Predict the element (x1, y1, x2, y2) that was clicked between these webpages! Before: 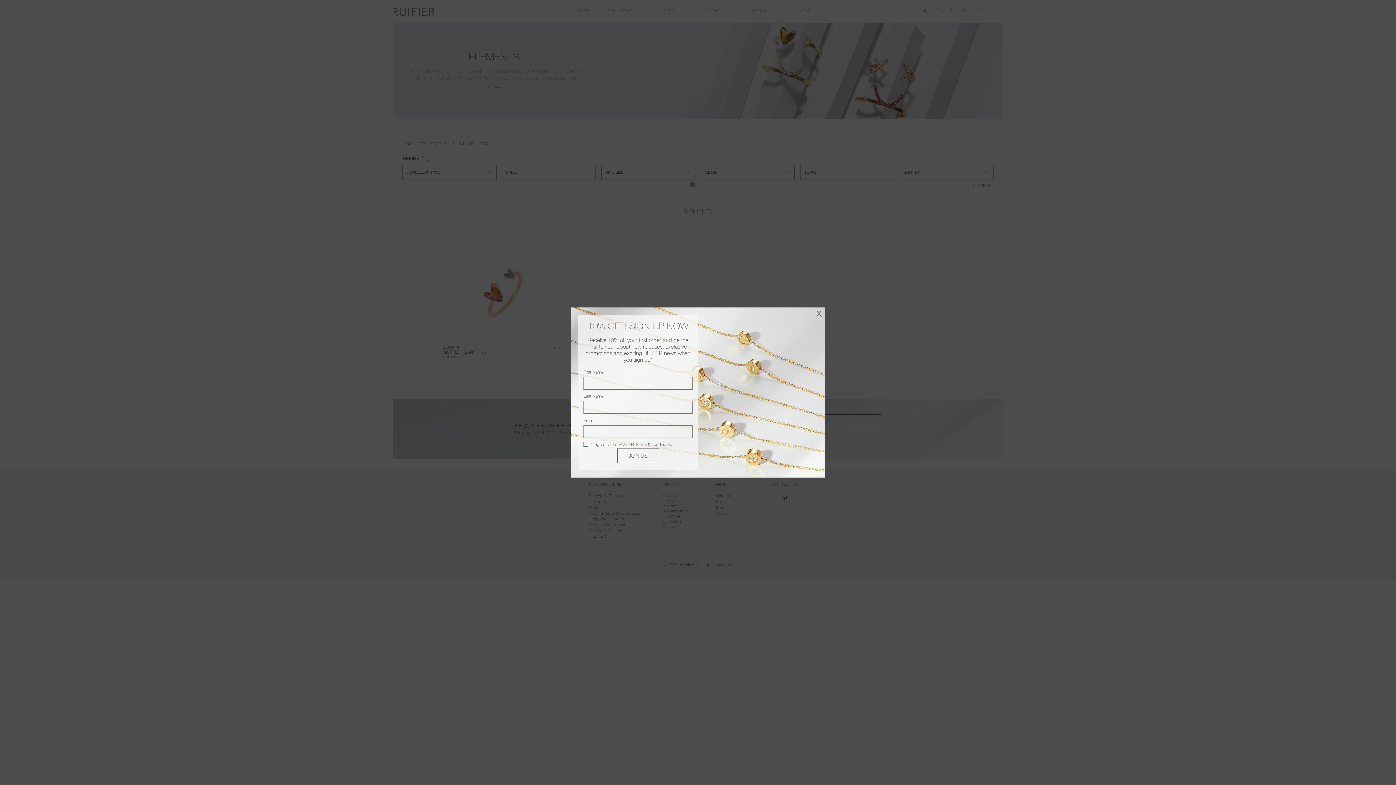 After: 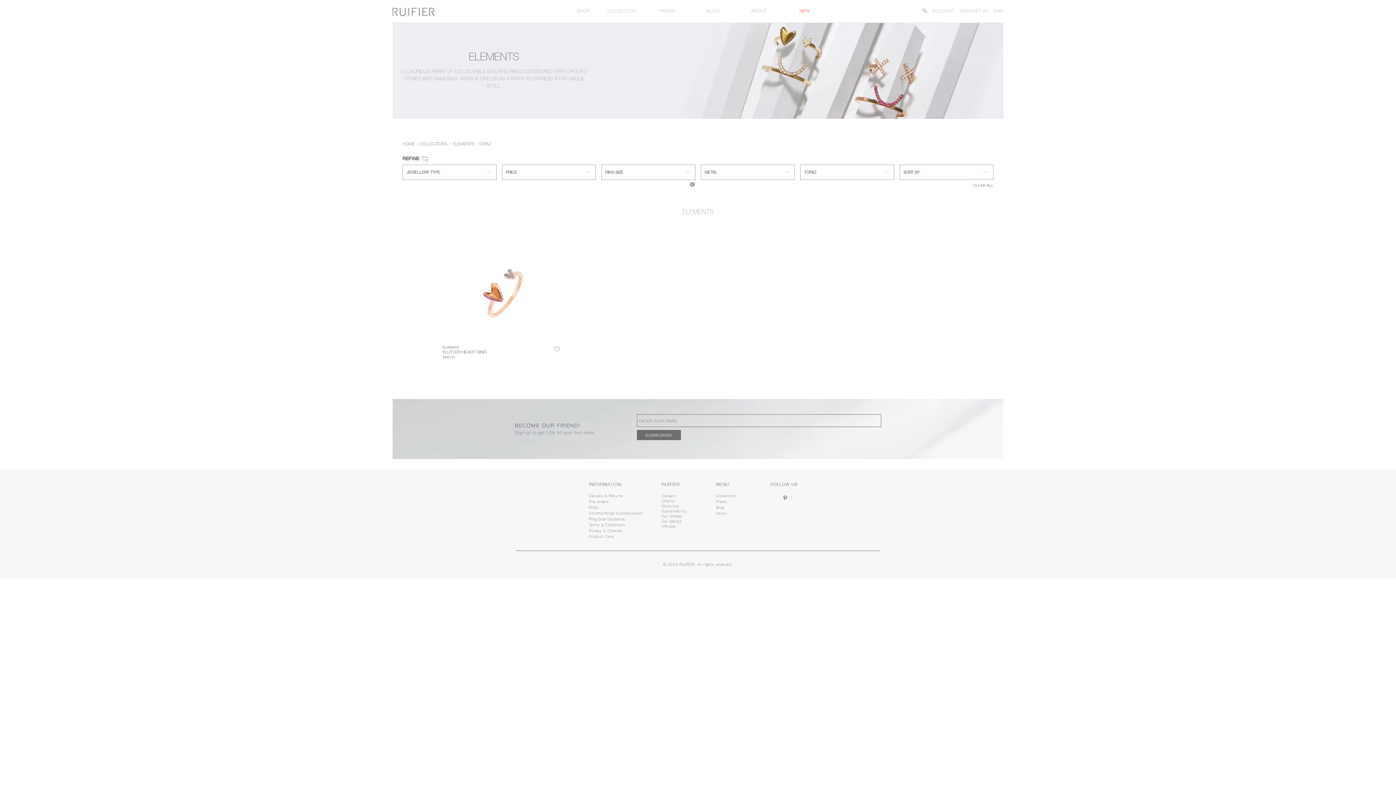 Action: bbox: (816, 304, 821, 321) label: x